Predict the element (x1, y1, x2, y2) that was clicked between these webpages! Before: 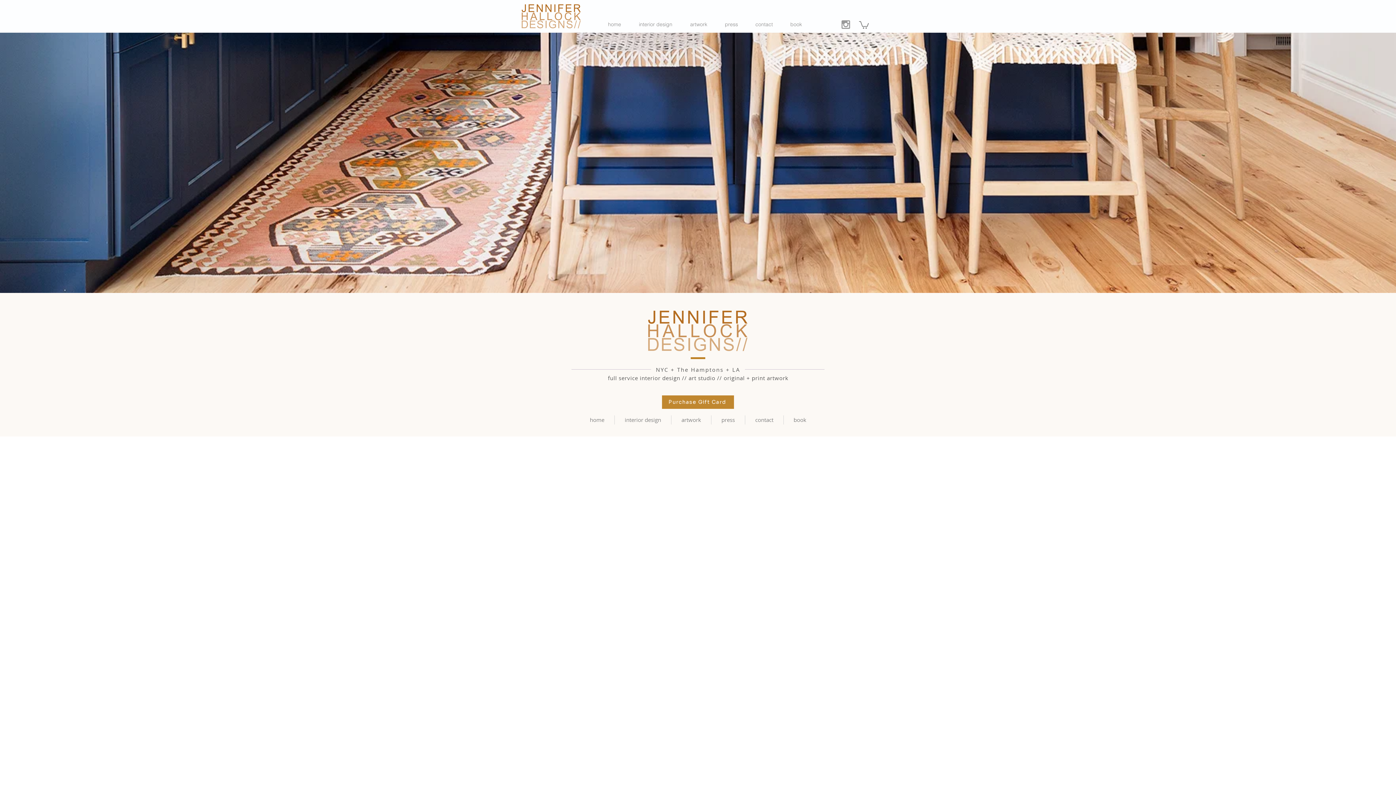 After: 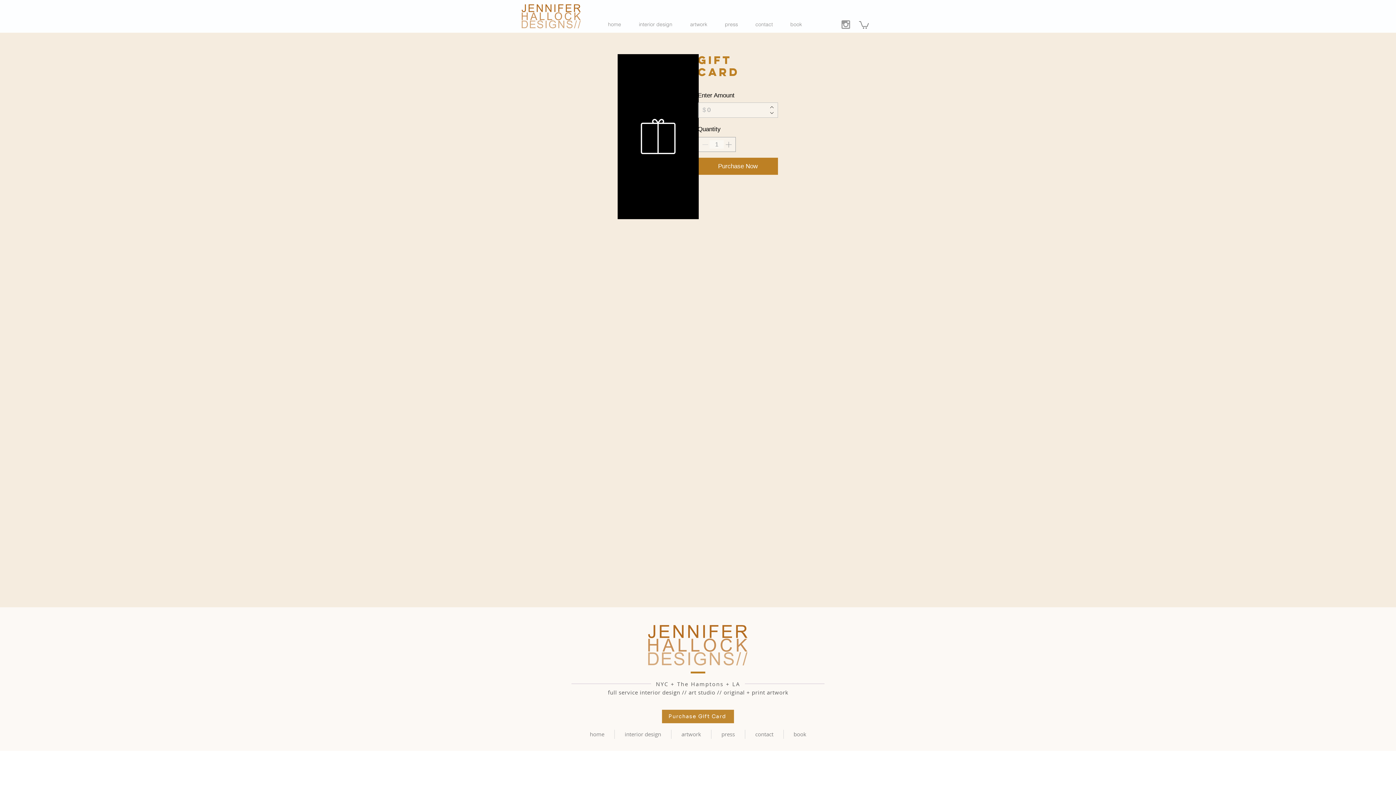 Action: label: Purchase Gift Card bbox: (662, 395, 734, 408)